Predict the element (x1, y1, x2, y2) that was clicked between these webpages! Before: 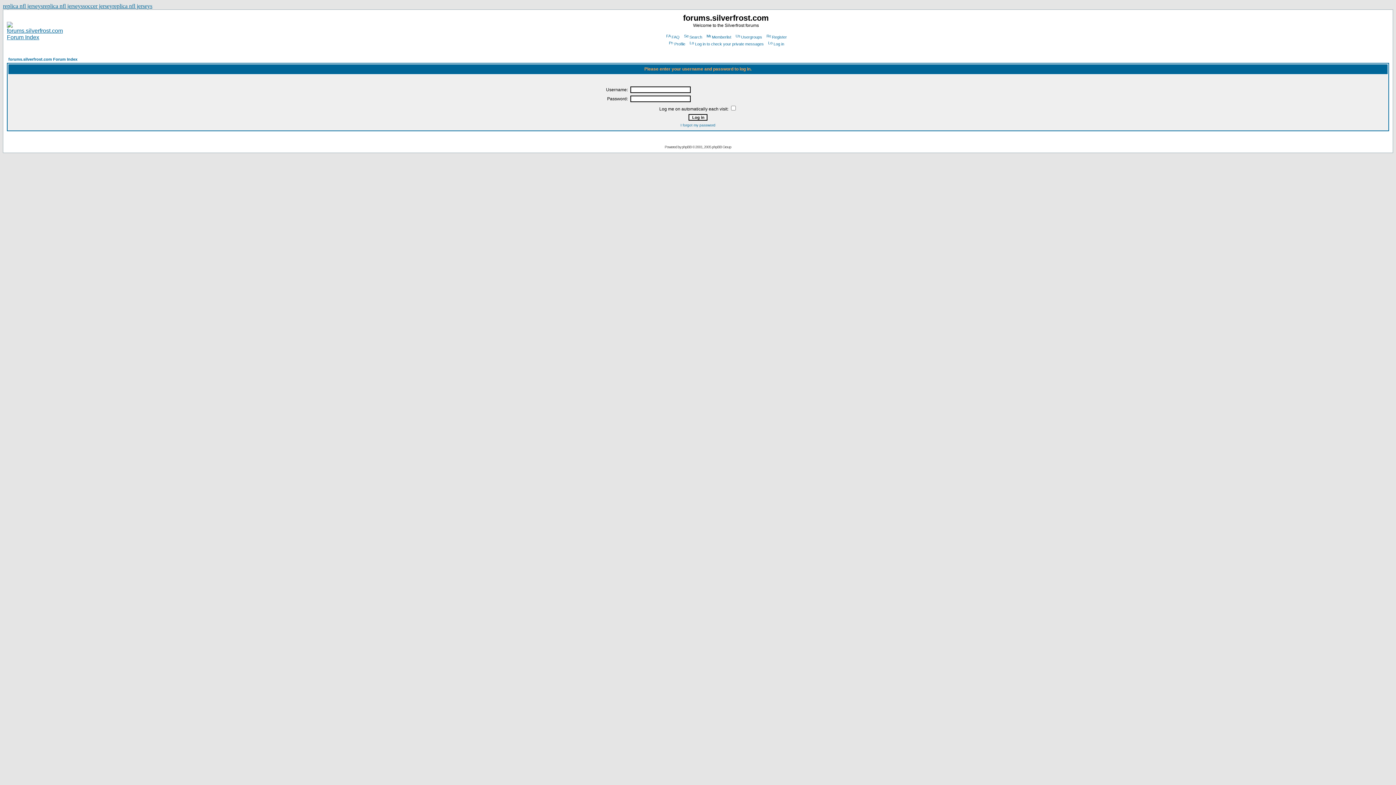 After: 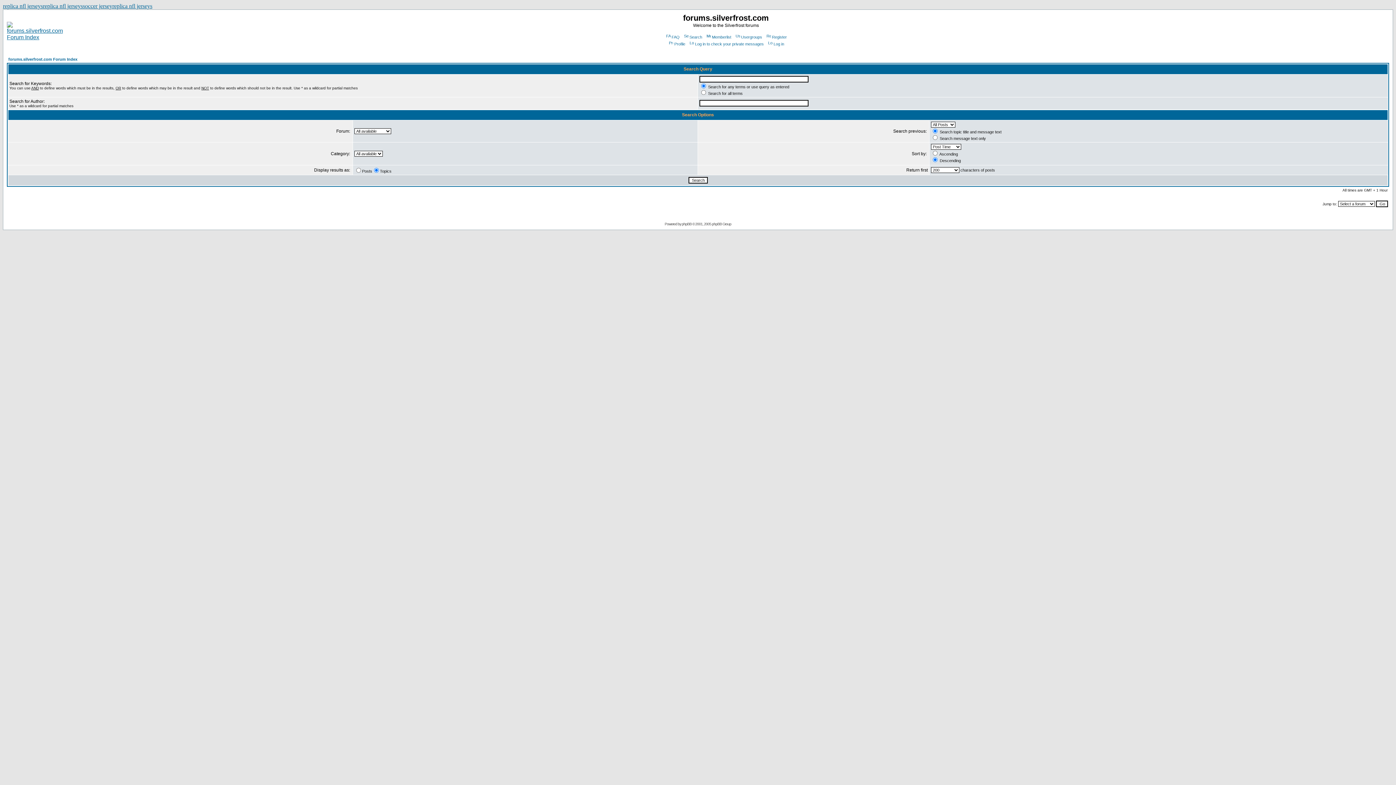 Action: label: Search bbox: (683, 34, 702, 39)